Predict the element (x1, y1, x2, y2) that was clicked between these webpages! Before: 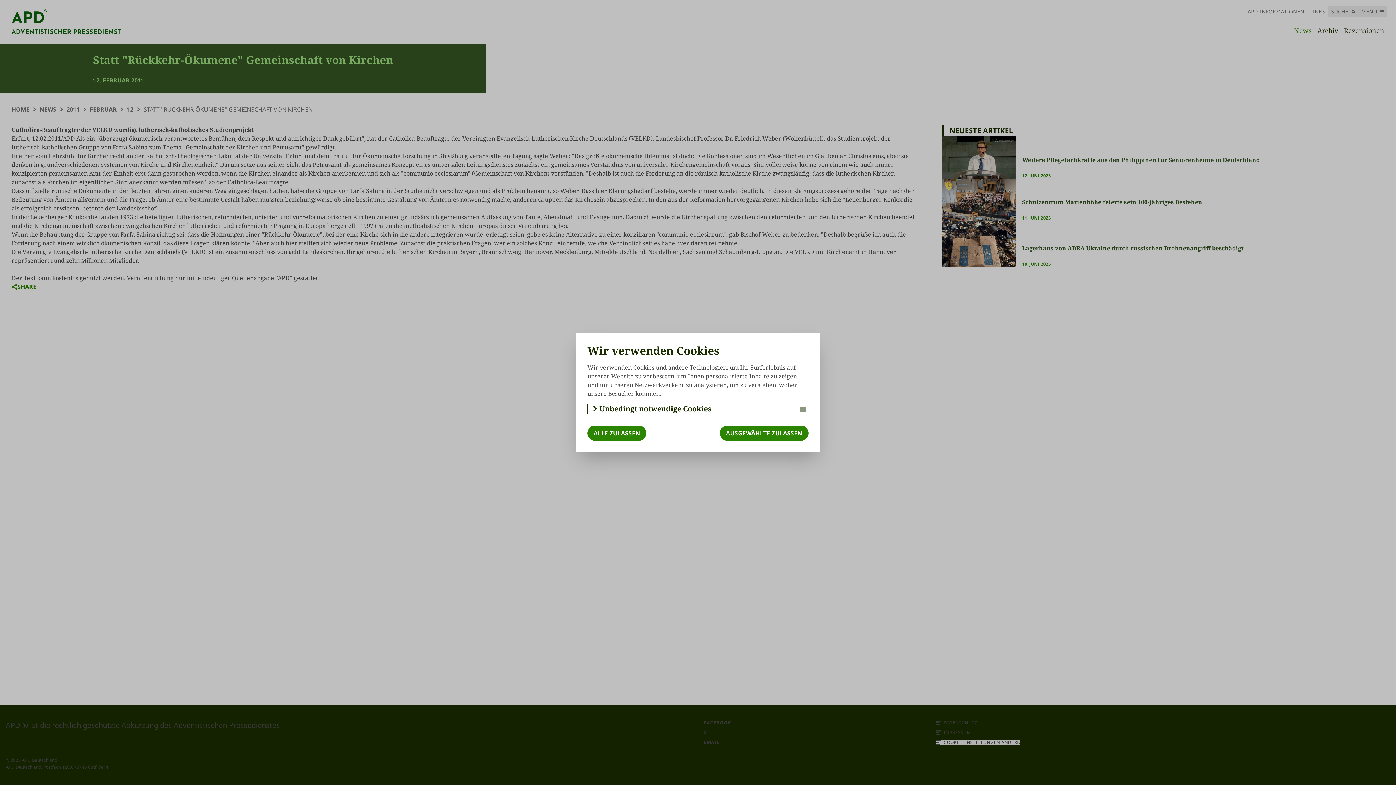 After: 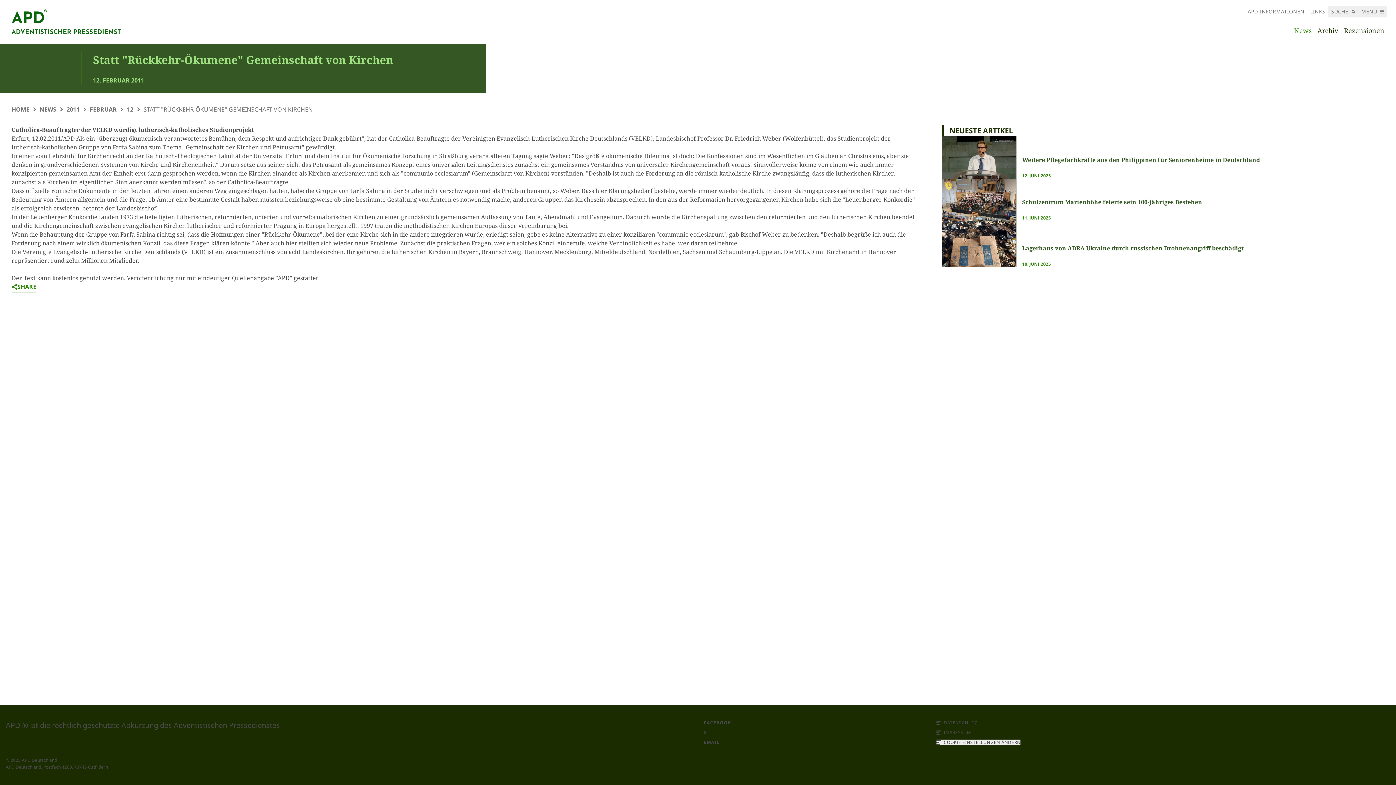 Action: label: ALLE ZULASSEN bbox: (587, 425, 646, 441)